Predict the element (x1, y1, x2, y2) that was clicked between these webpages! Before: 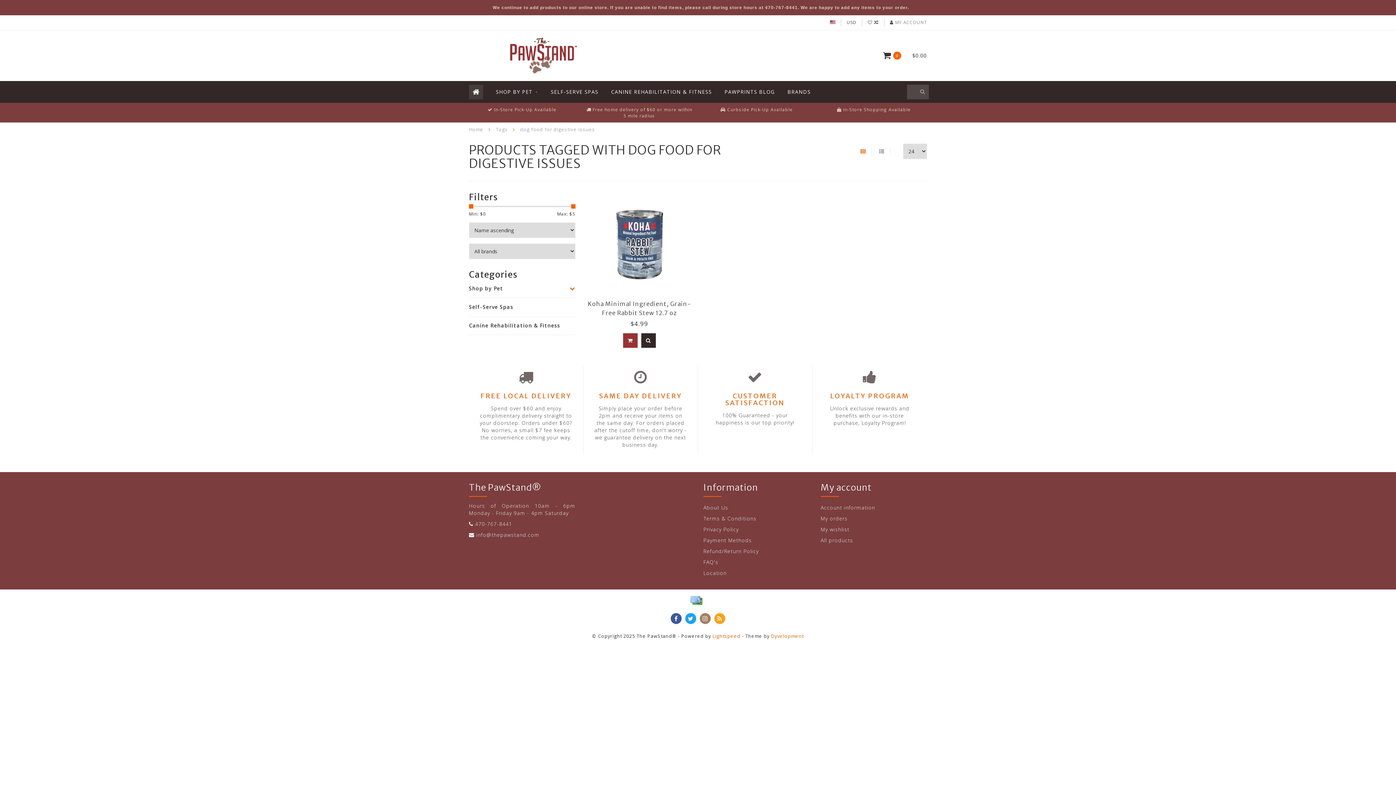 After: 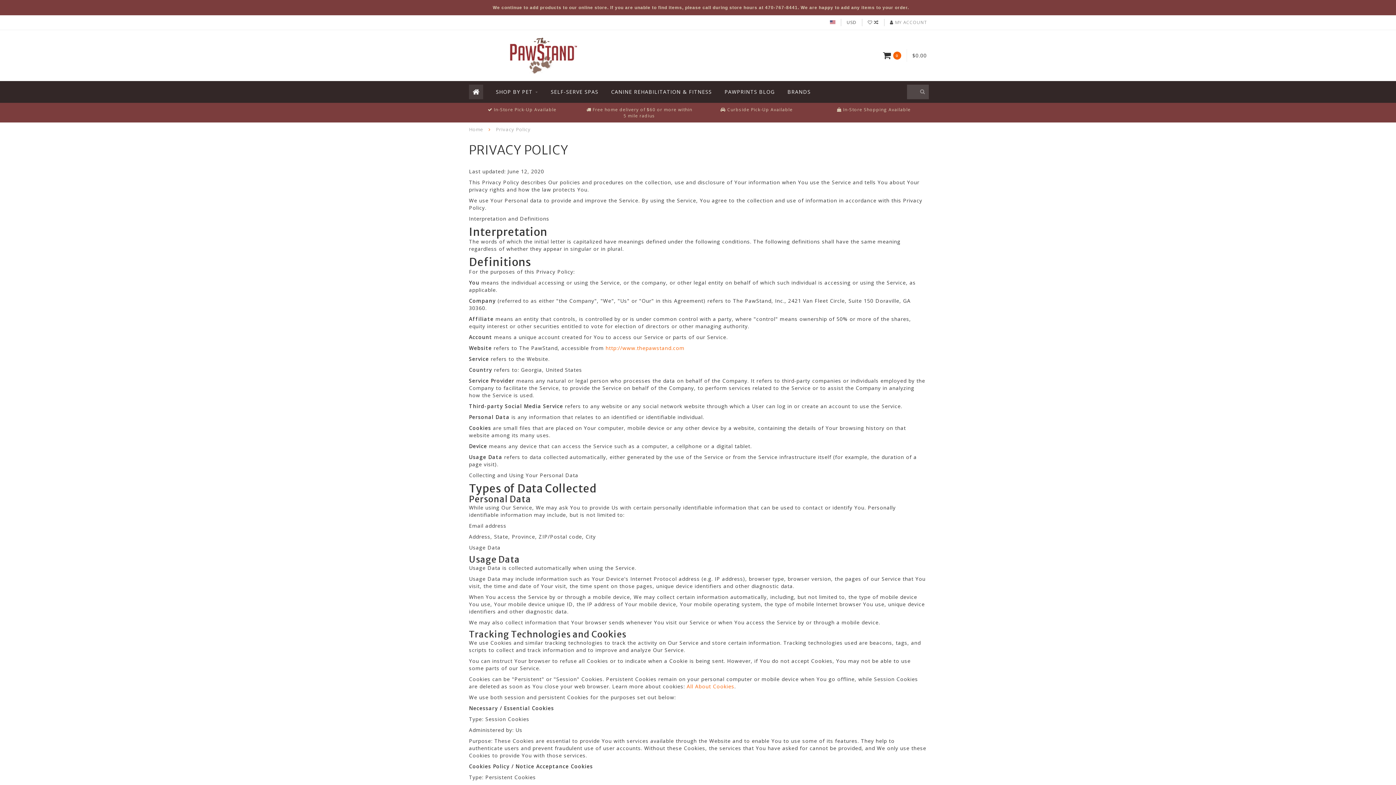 Action: label: Privacy Policy bbox: (703, 524, 810, 535)